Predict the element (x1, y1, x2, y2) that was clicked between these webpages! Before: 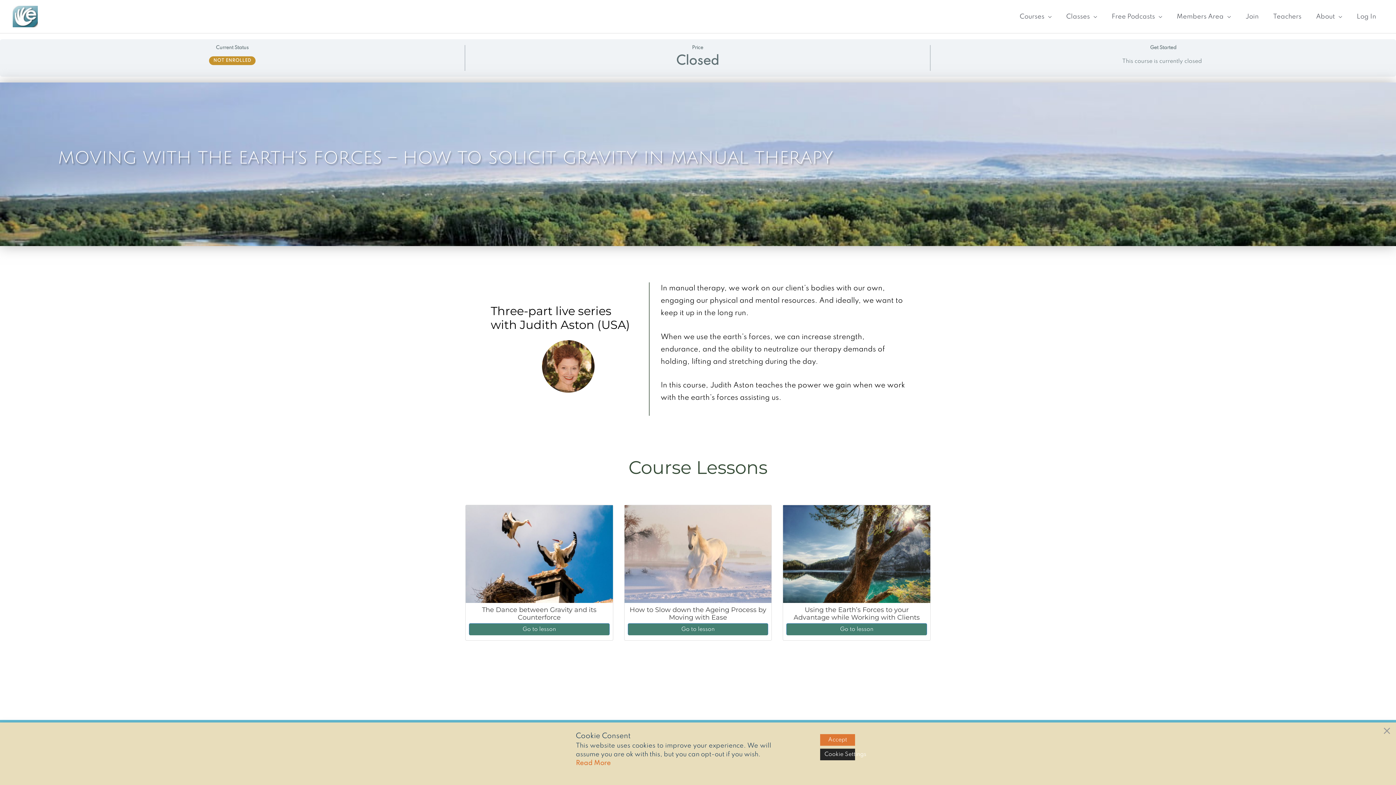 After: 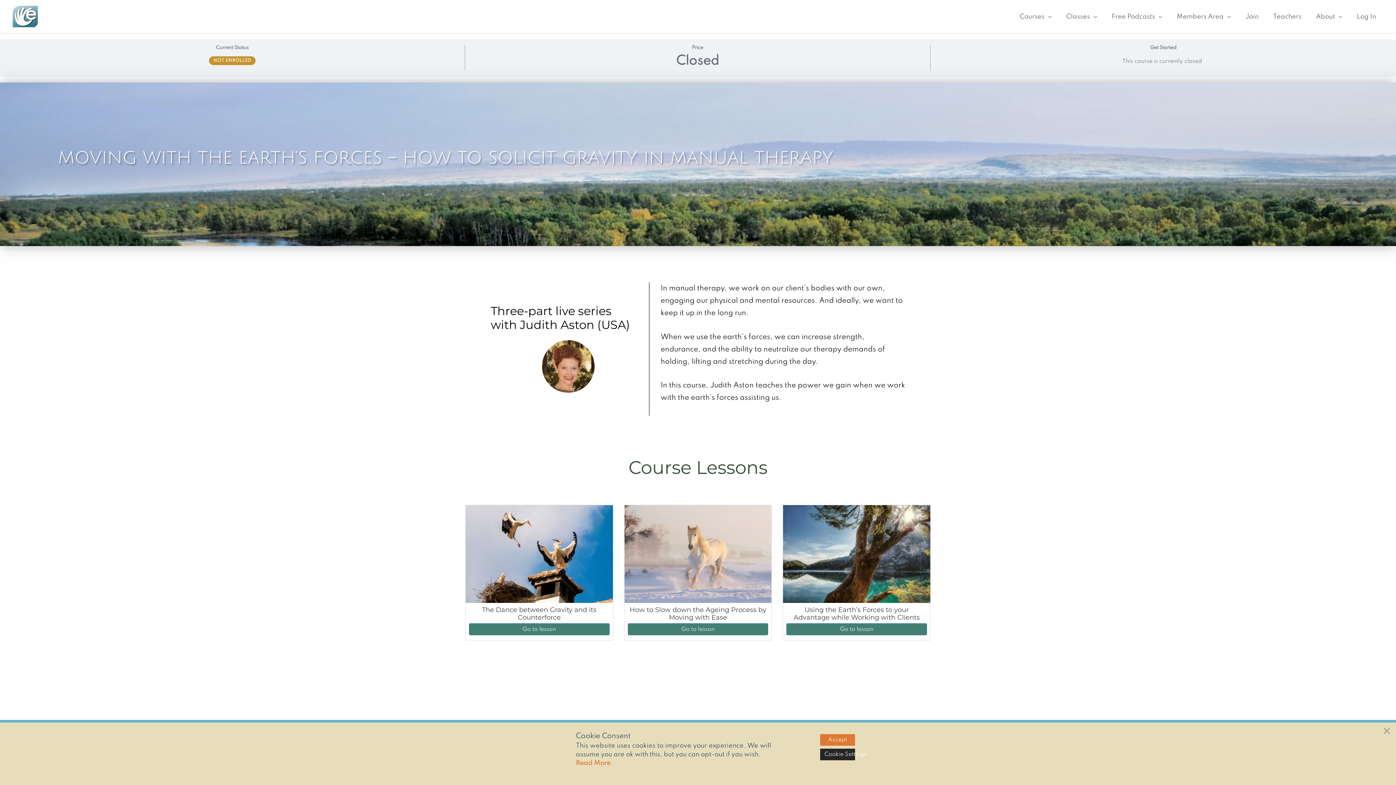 Action: bbox: (786, 623, 927, 635) label: Go to lesson: Using the Earth’s Forces to your Advantage while Working with Clients